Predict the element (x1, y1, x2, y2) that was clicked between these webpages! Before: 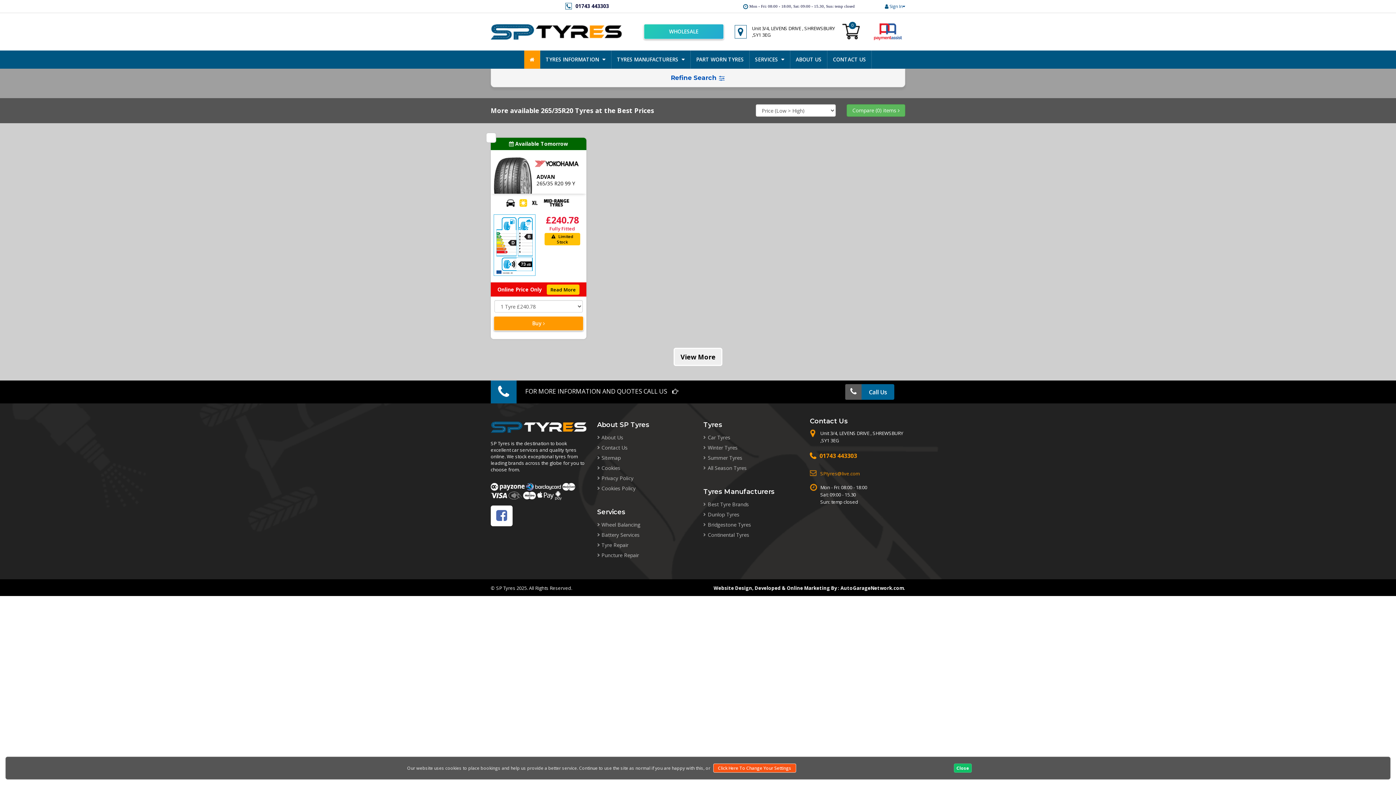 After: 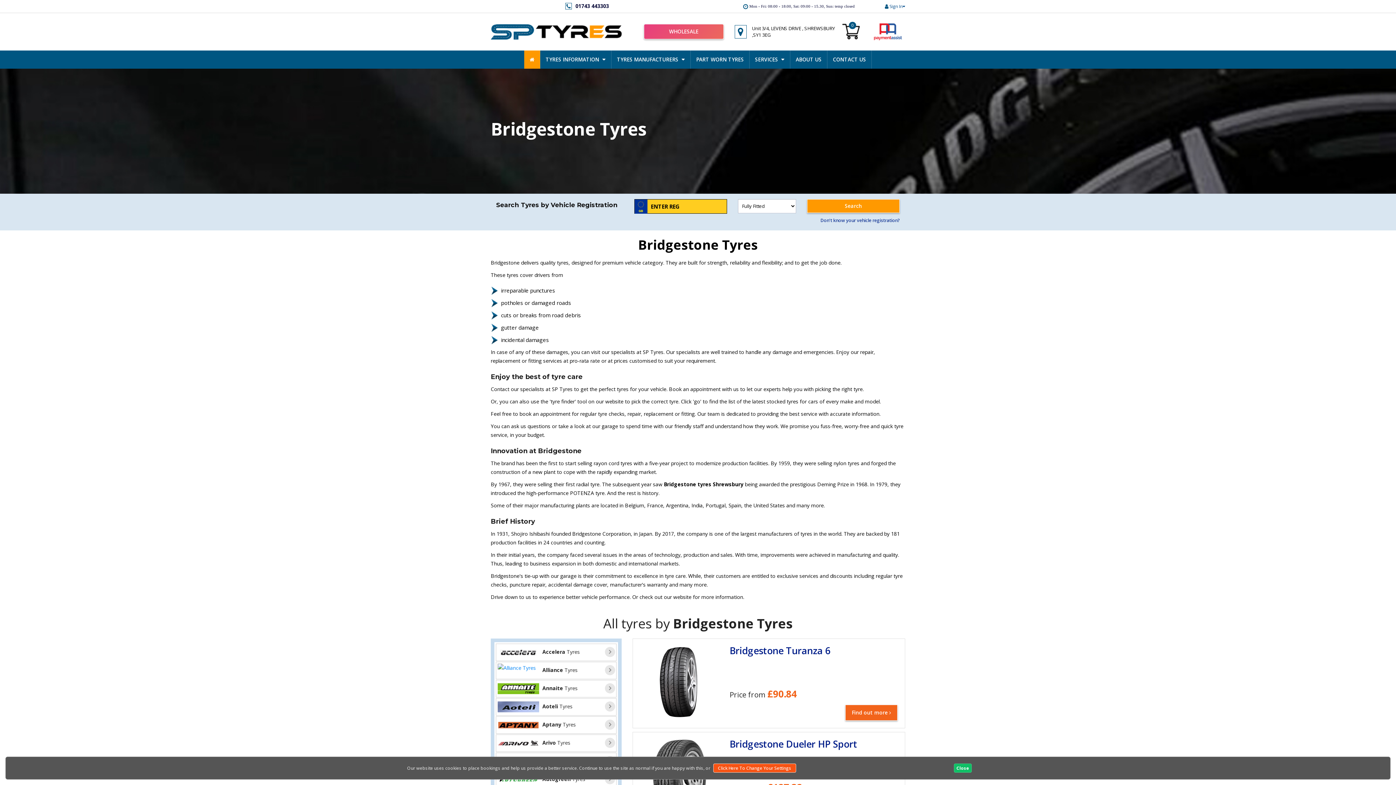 Action: label: Bridgestone Tyres bbox: (703, 520, 751, 529)